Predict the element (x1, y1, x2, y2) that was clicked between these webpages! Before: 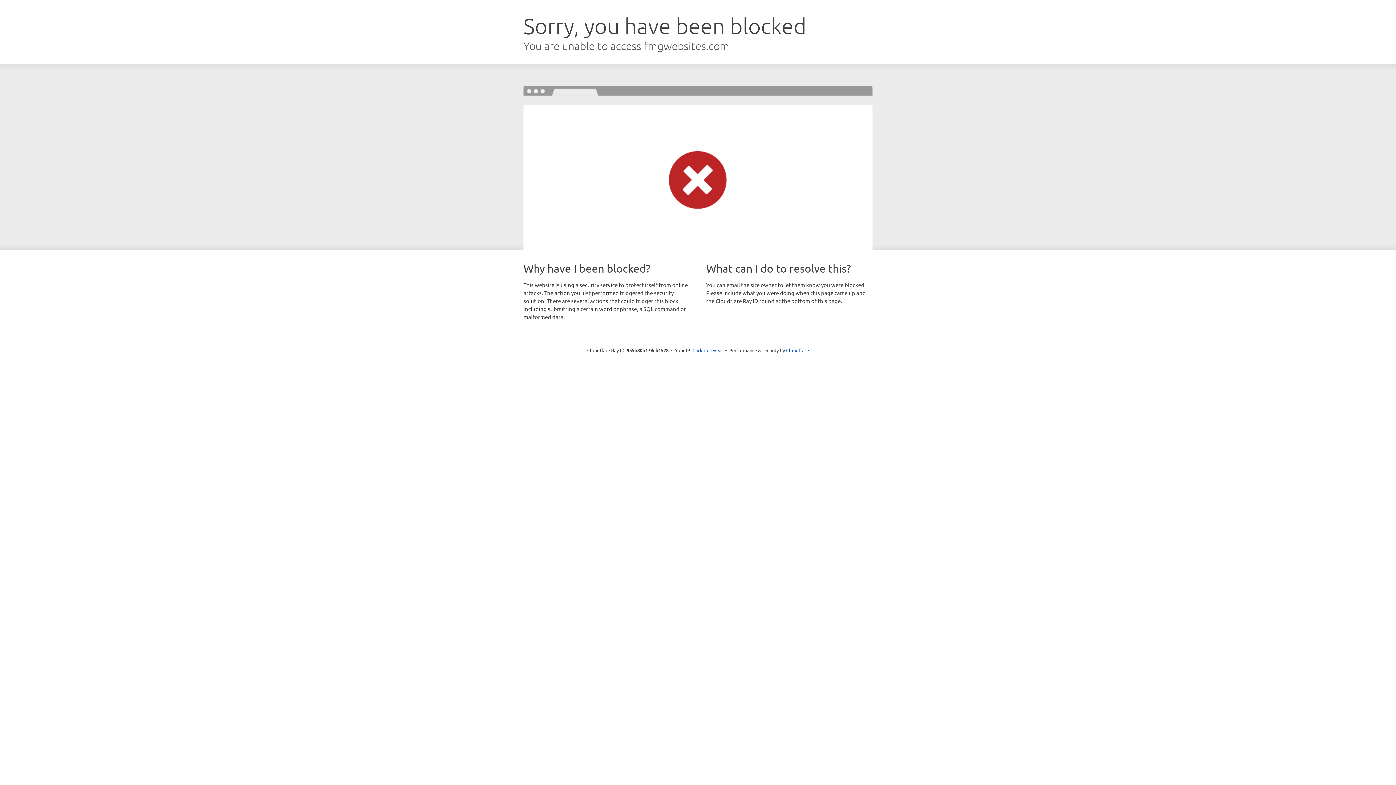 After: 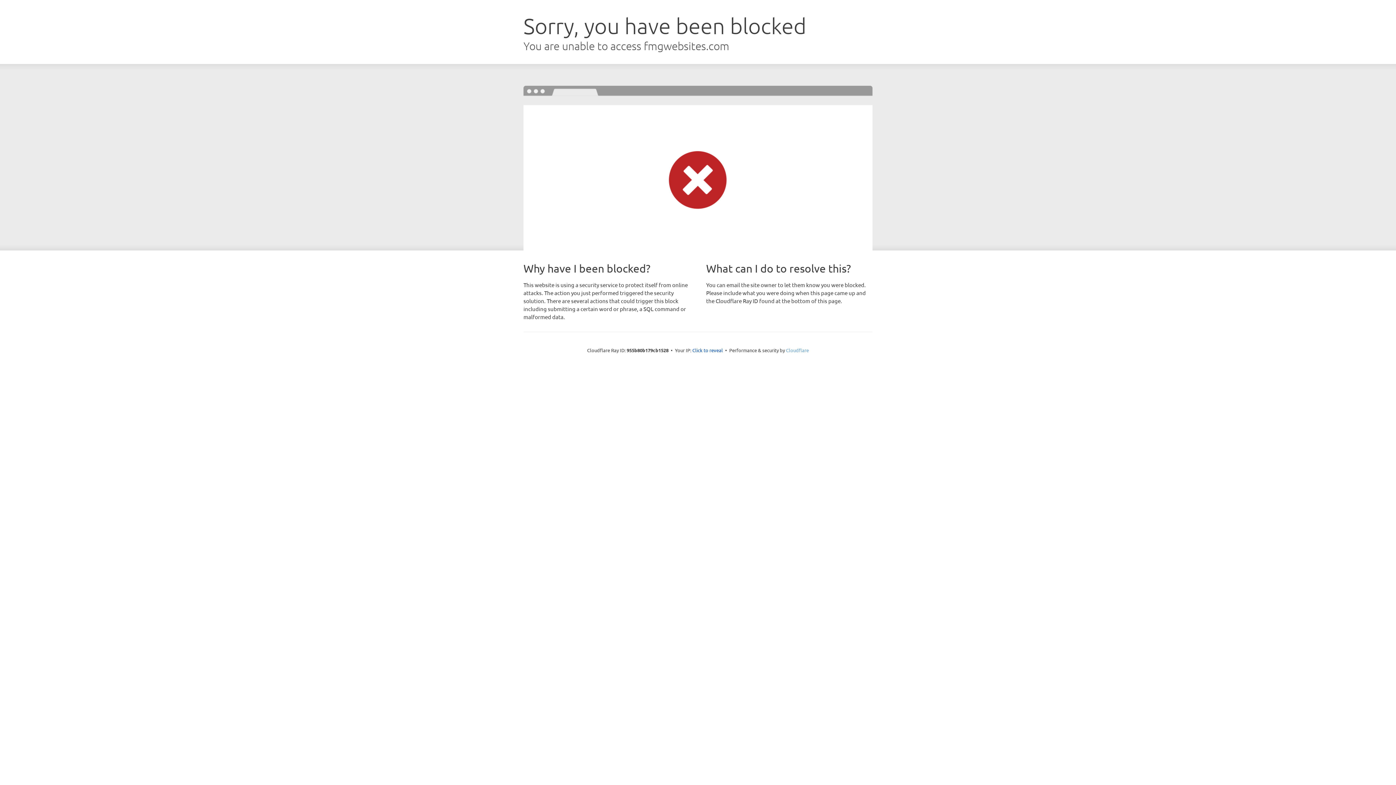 Action: bbox: (786, 347, 809, 353) label: Cloudflare